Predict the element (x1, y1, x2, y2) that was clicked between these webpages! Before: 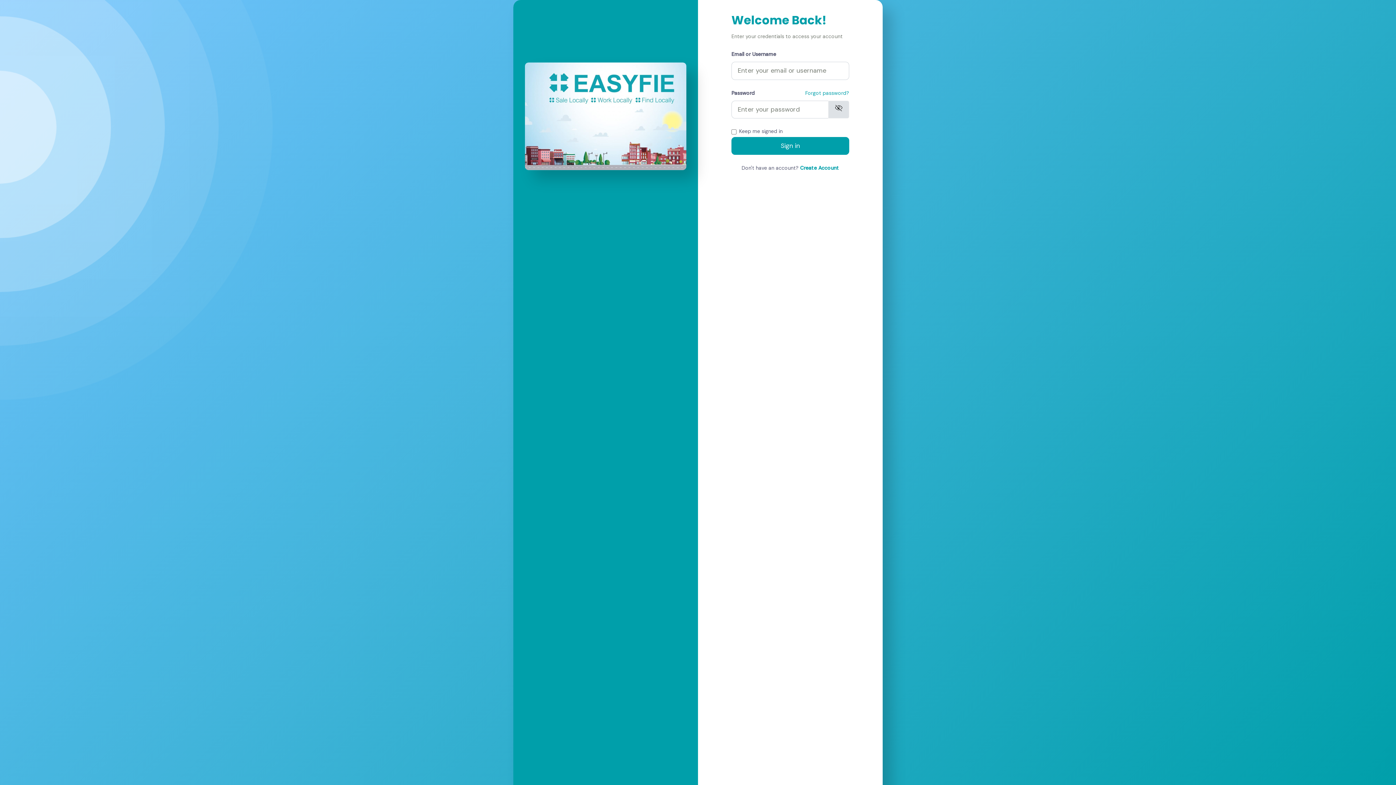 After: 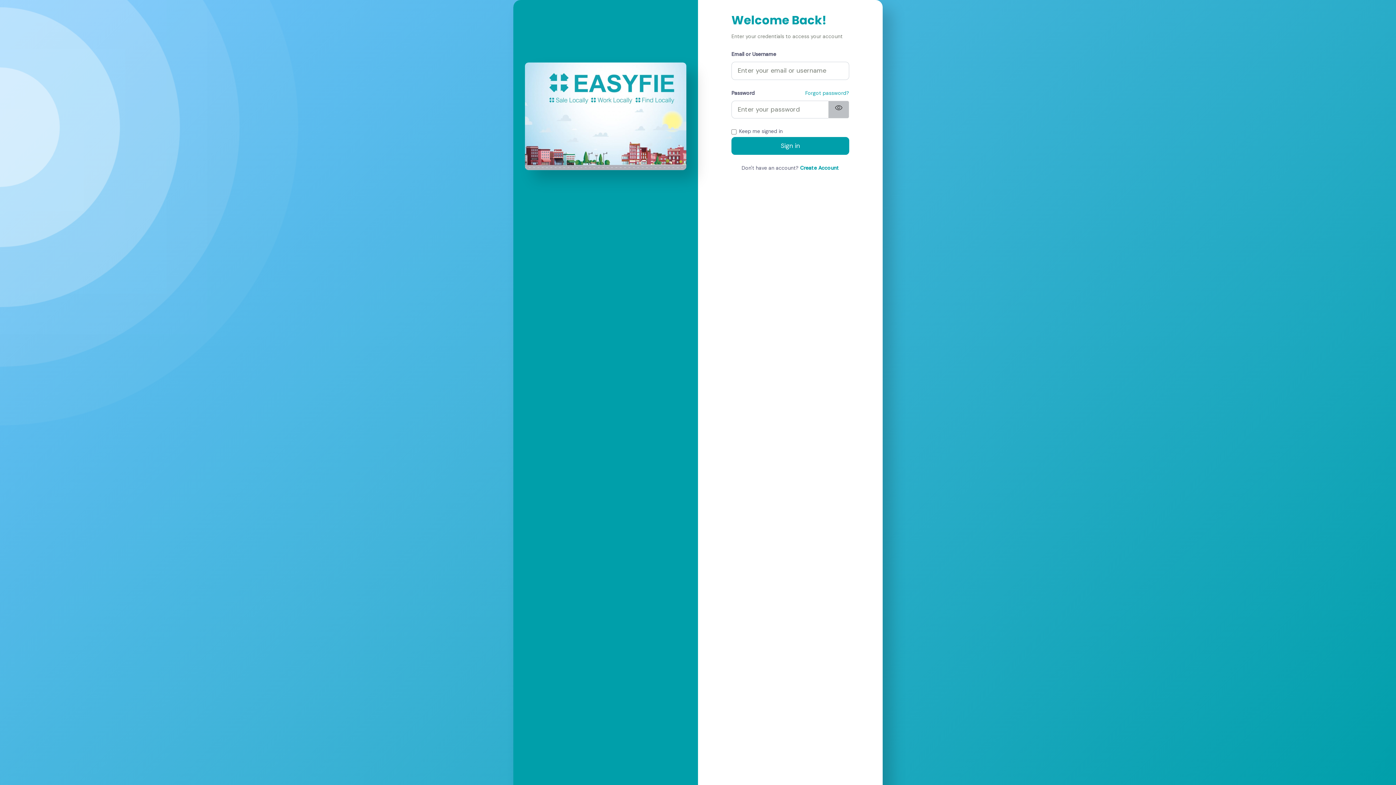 Action: bbox: (828, 100, 849, 118) label: visibility_off